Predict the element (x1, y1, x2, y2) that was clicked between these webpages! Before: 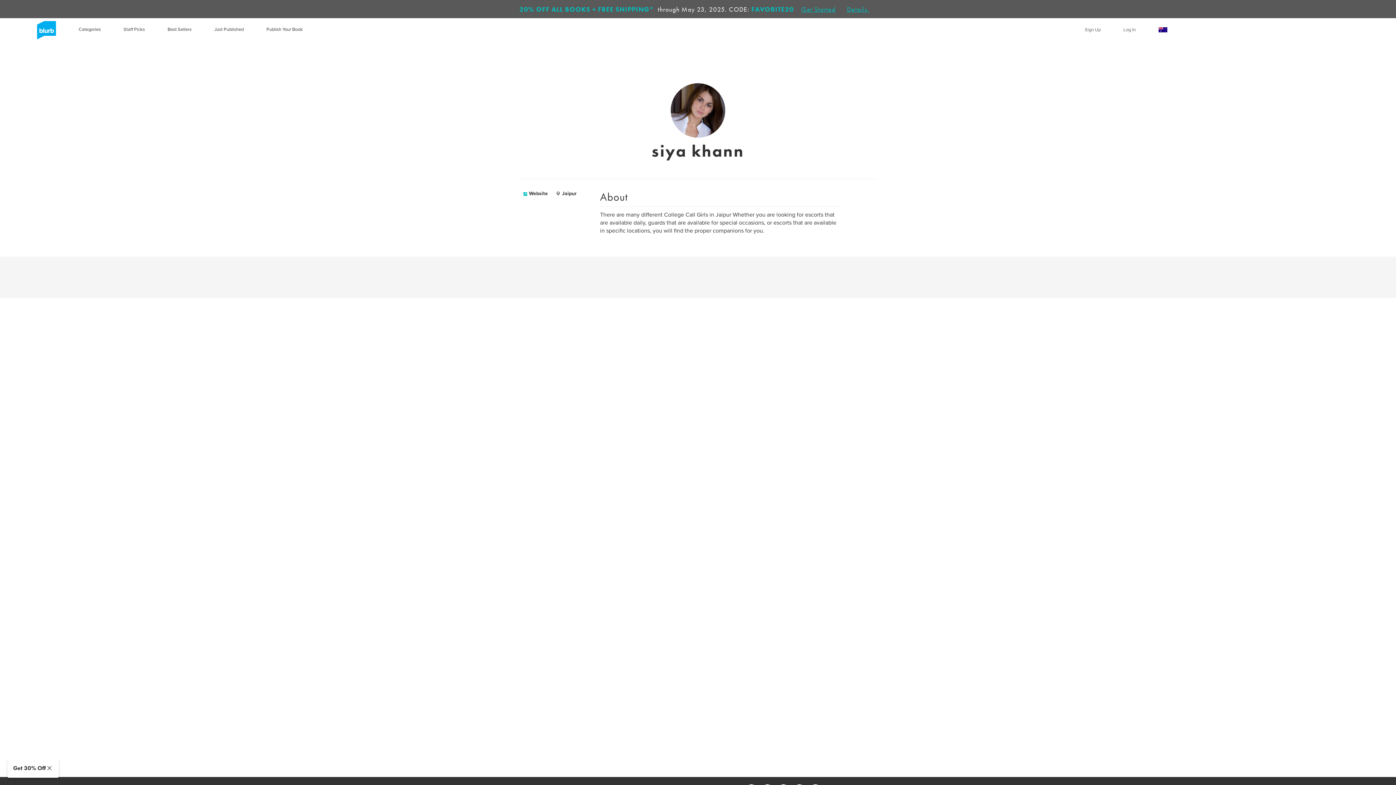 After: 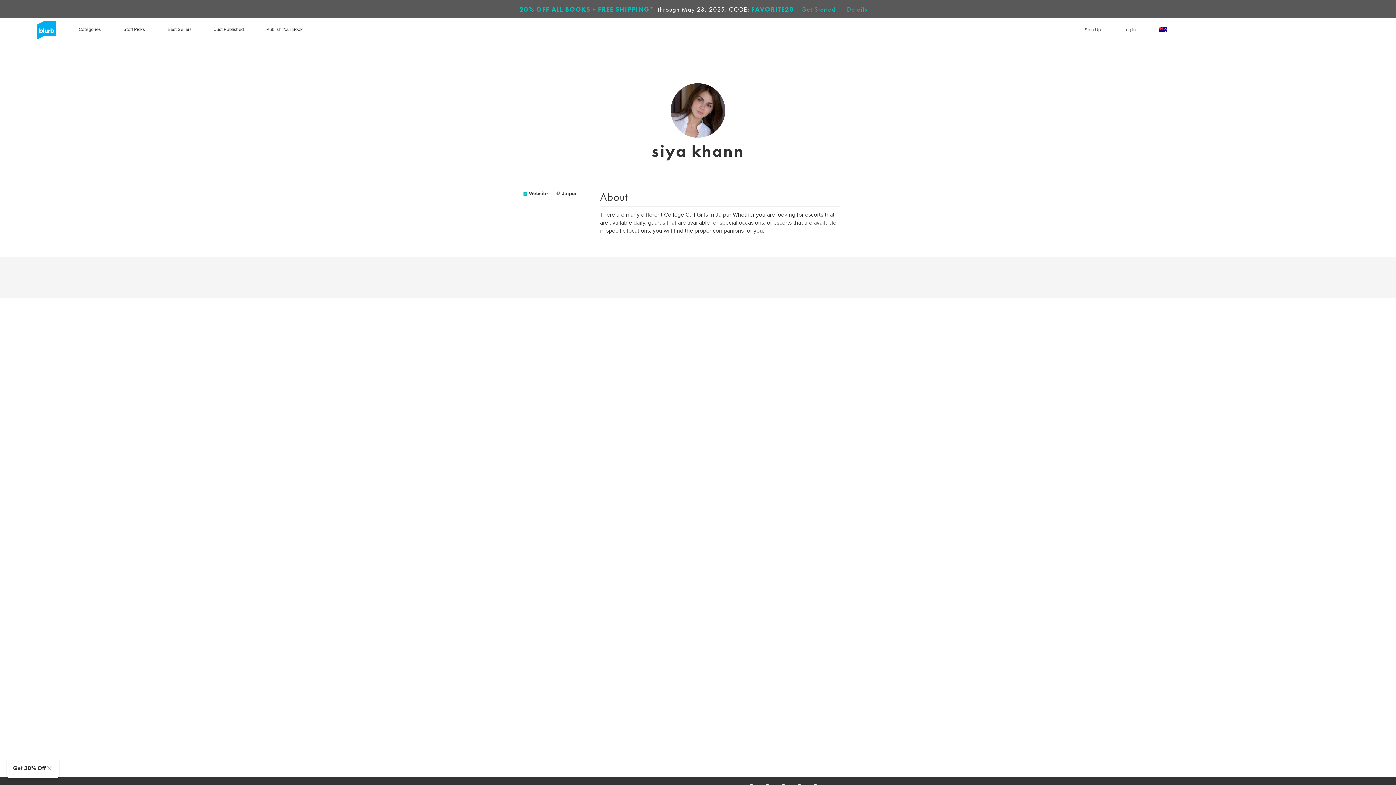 Action: bbox: (523, 190, 529, 196)